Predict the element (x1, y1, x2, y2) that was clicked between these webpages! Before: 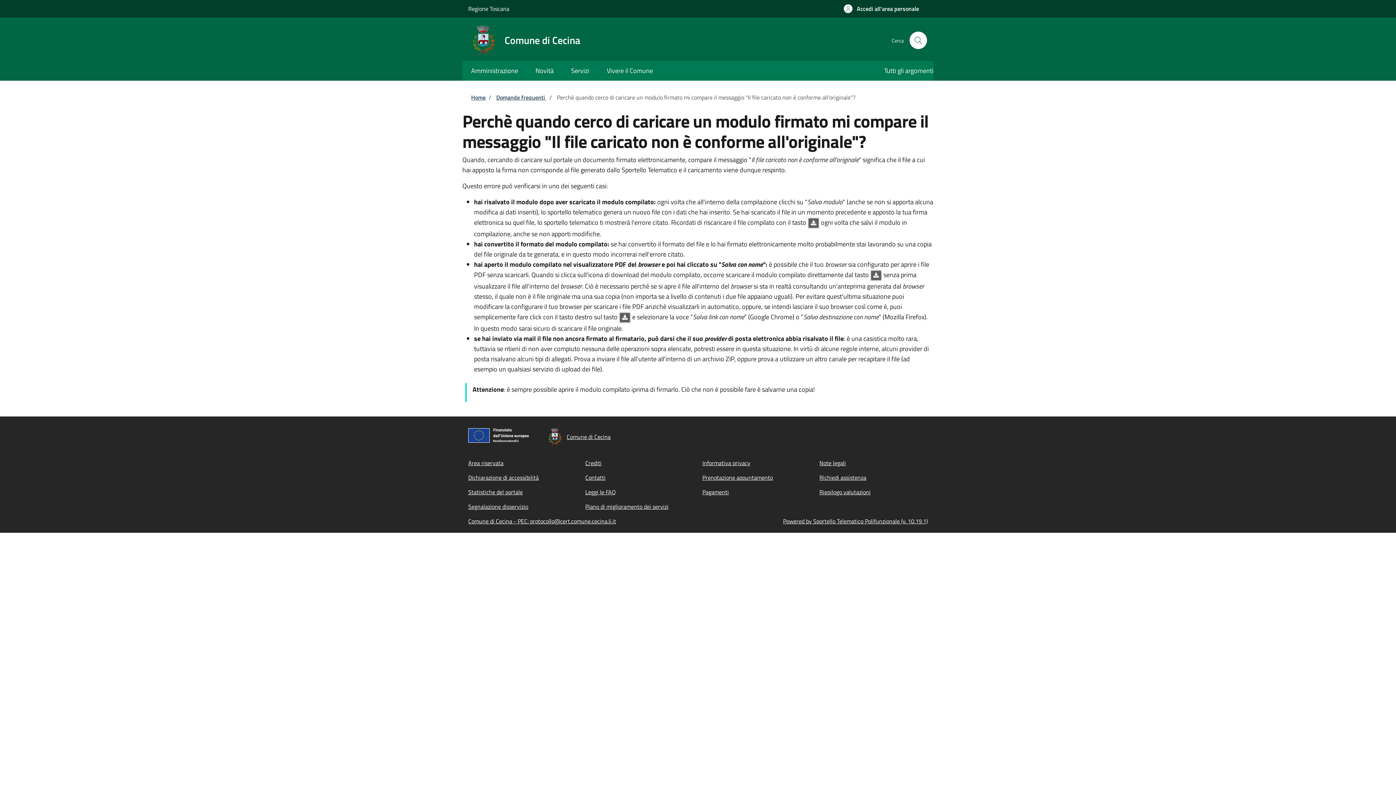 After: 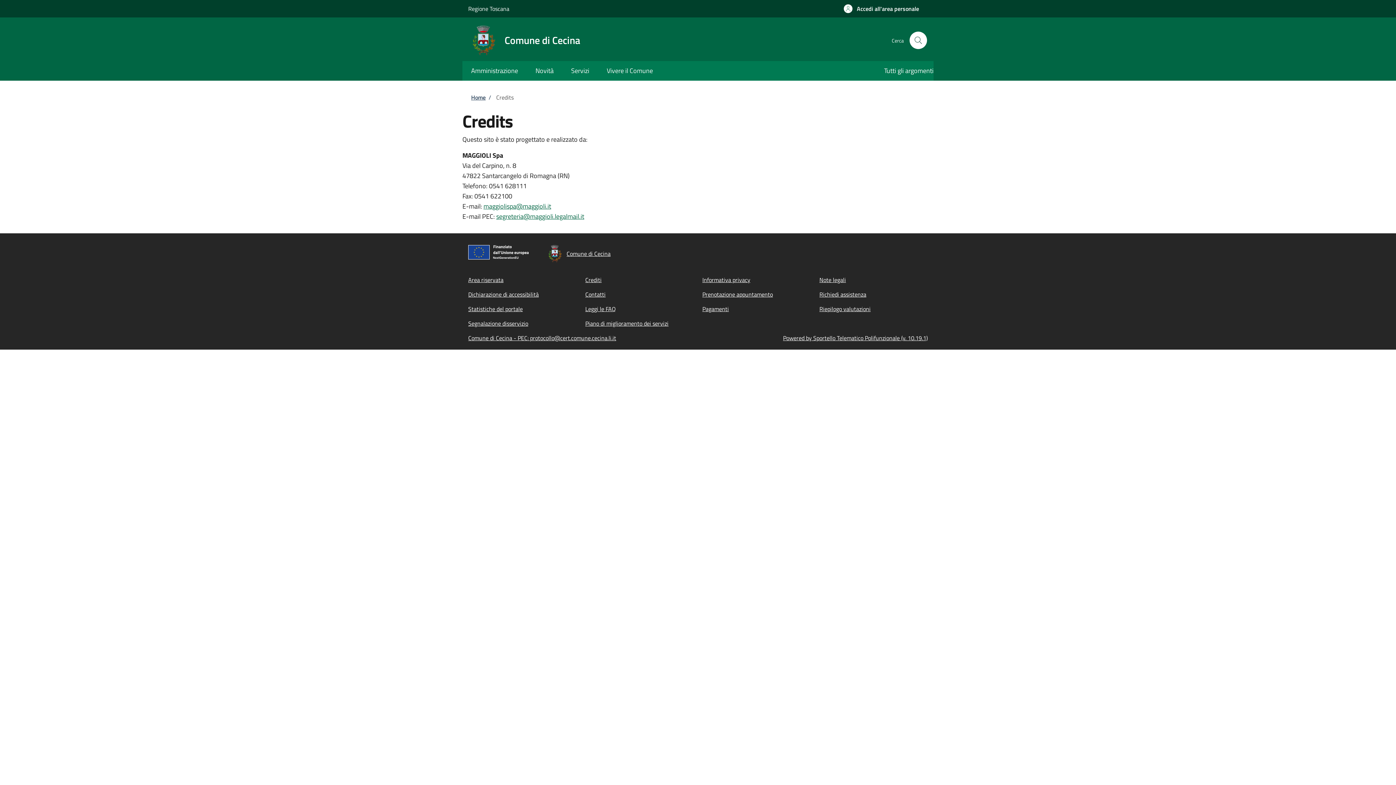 Action: bbox: (585, 458, 601, 467) label: Crediti